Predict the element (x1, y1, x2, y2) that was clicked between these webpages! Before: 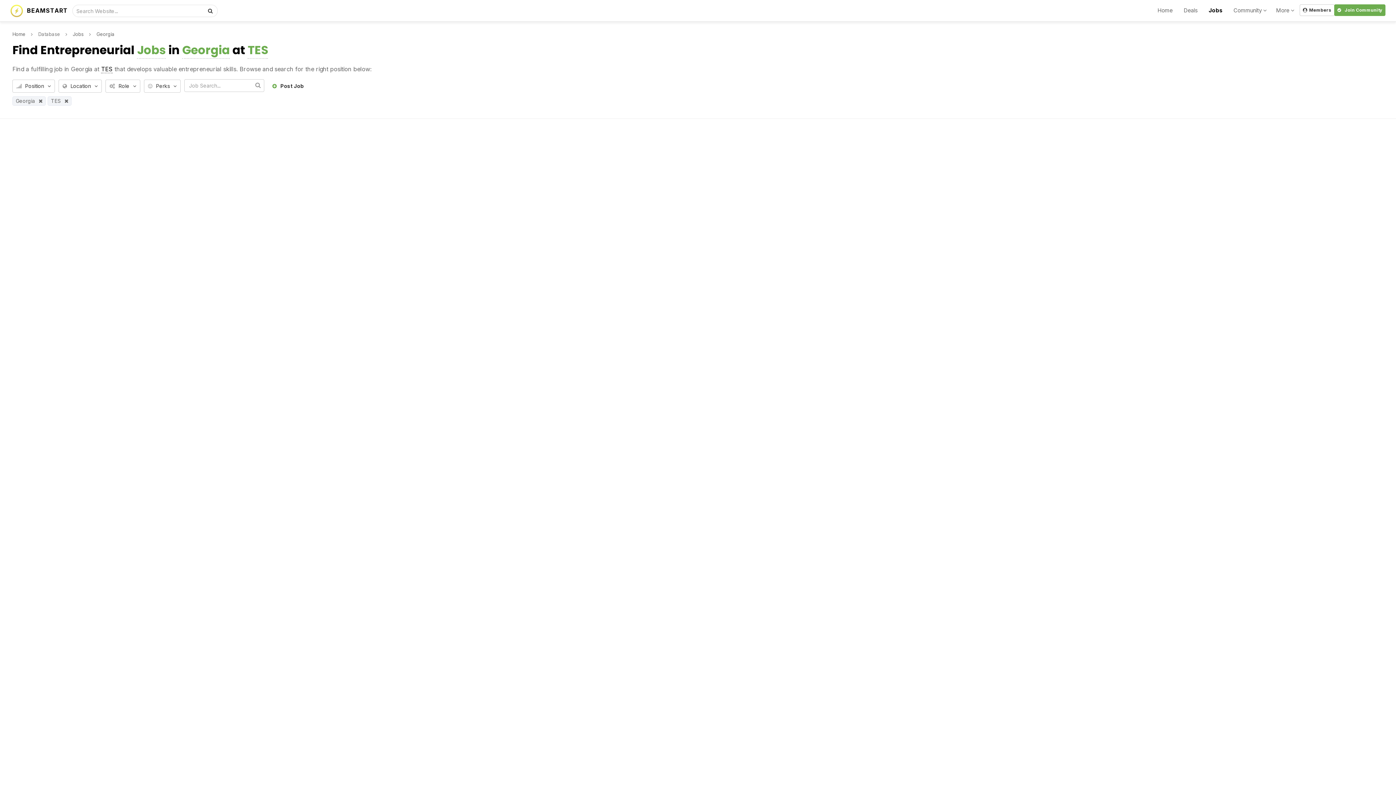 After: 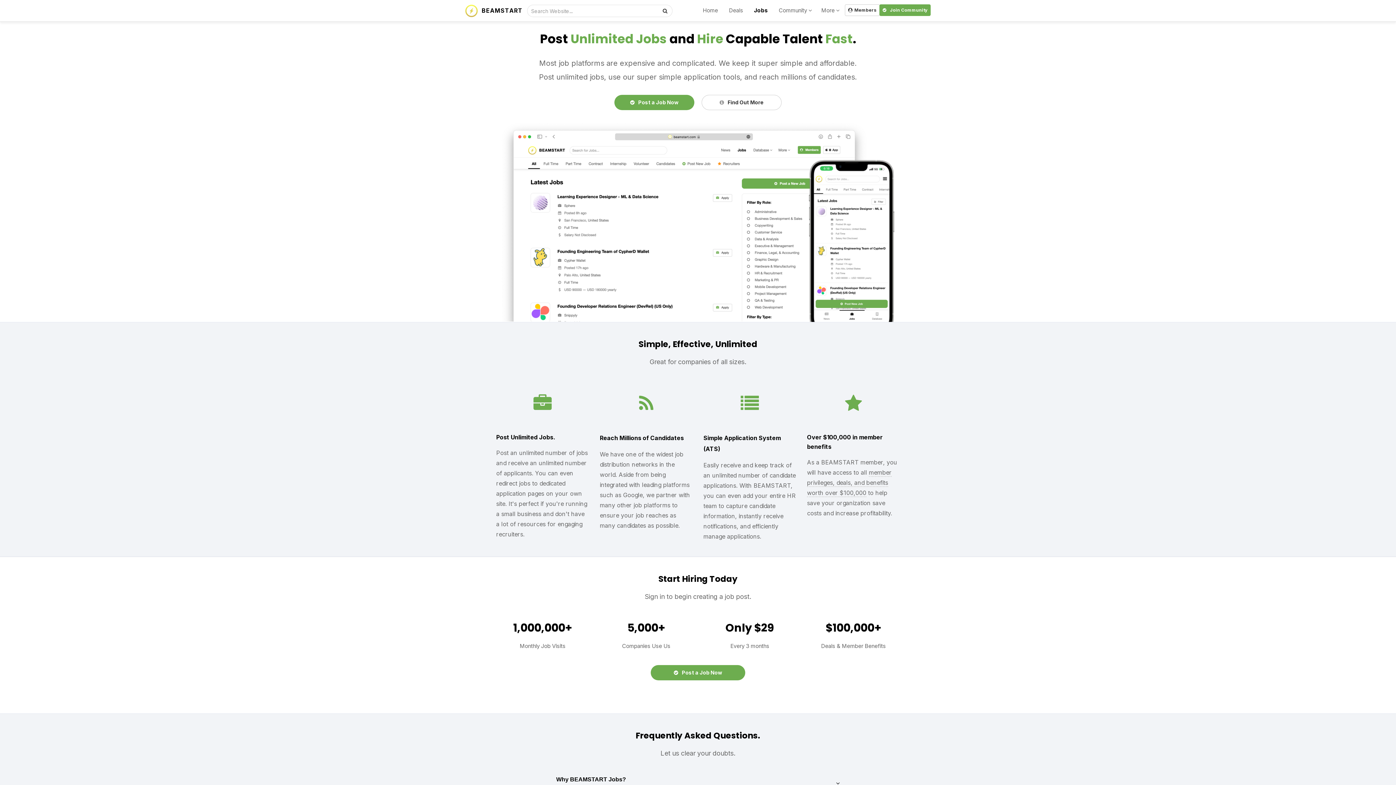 Action: label: Post Job bbox: (264, 81, 308, 89)